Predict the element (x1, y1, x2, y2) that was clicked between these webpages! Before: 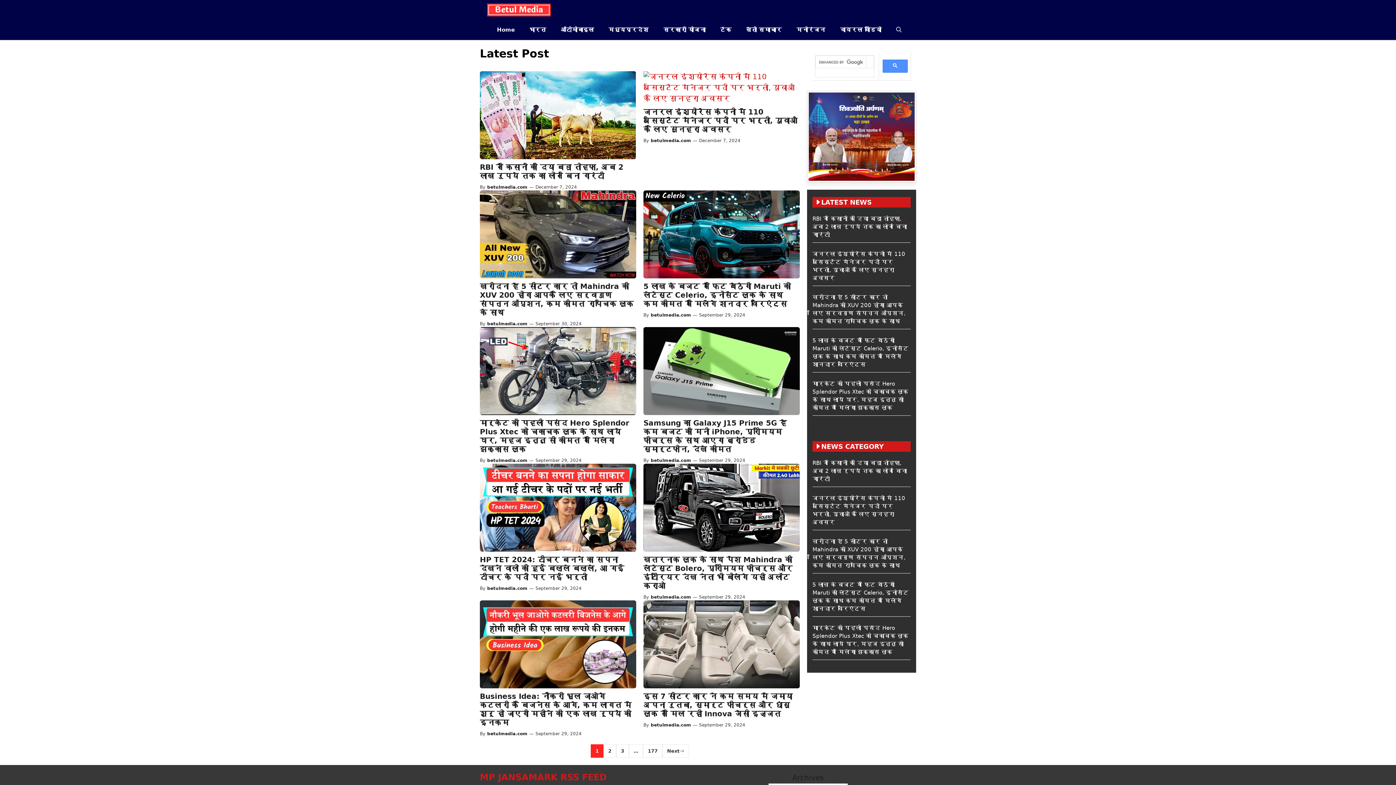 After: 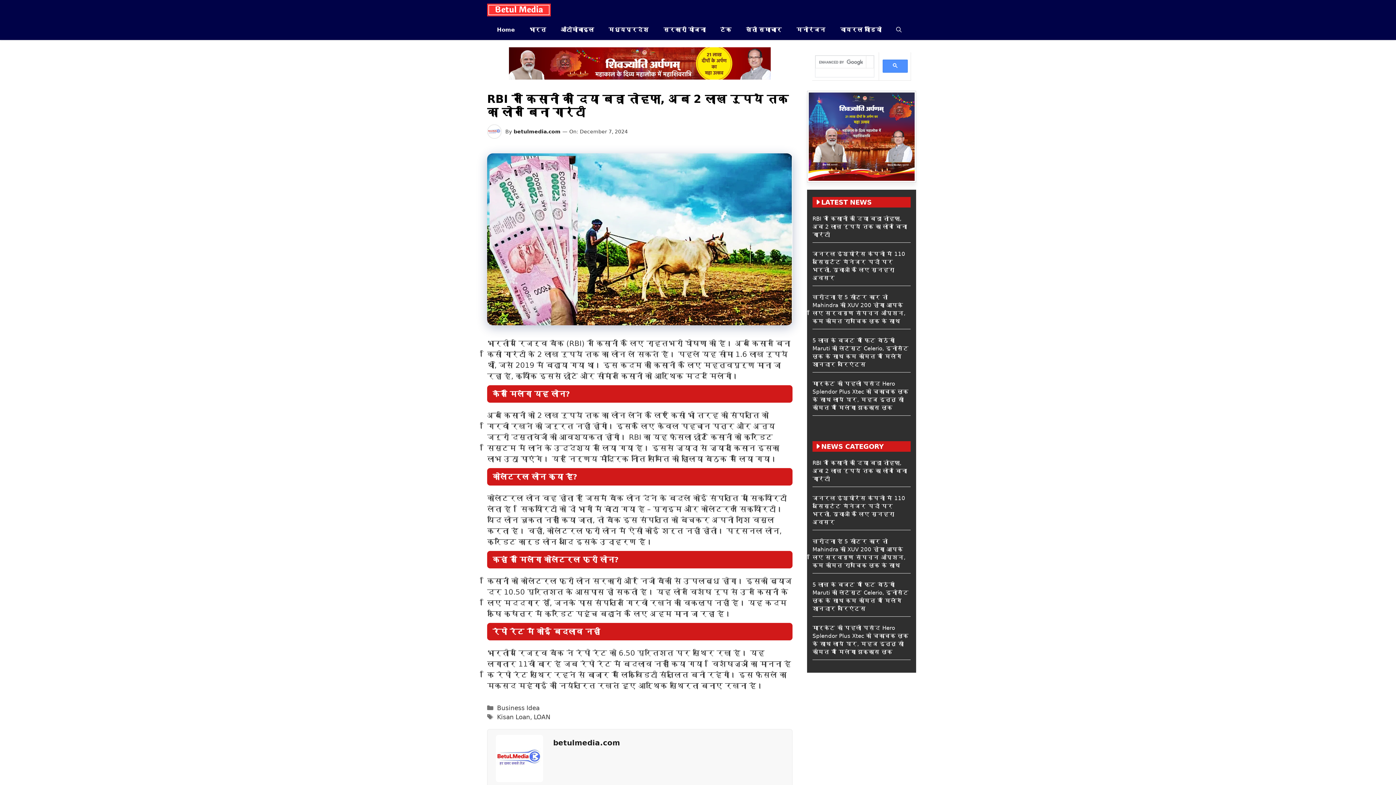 Action: label: RBI ने किसानों को दिया बड़ा तोहफा, अब 2 लाख रुपये तक का लोन बिना गारंटी bbox: (812, 459, 907, 482)